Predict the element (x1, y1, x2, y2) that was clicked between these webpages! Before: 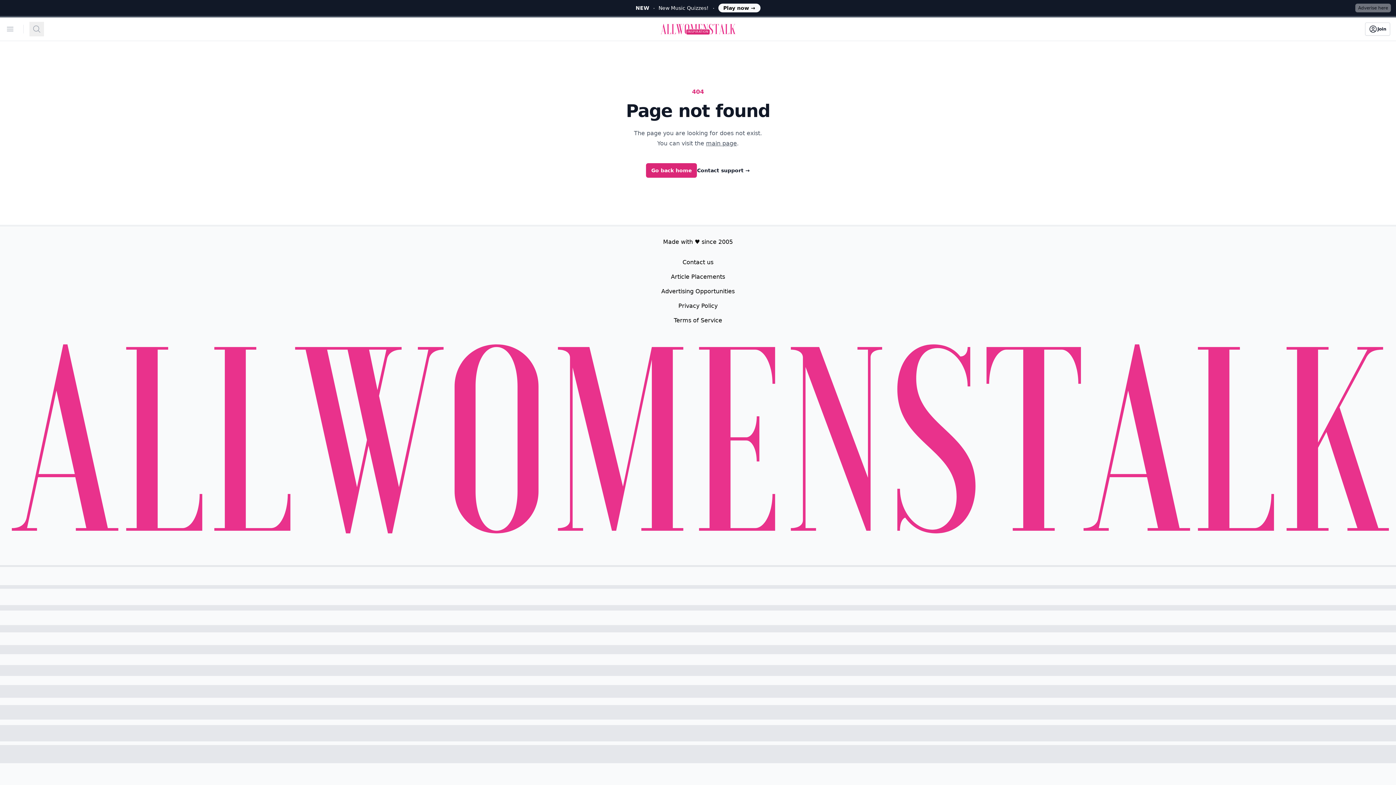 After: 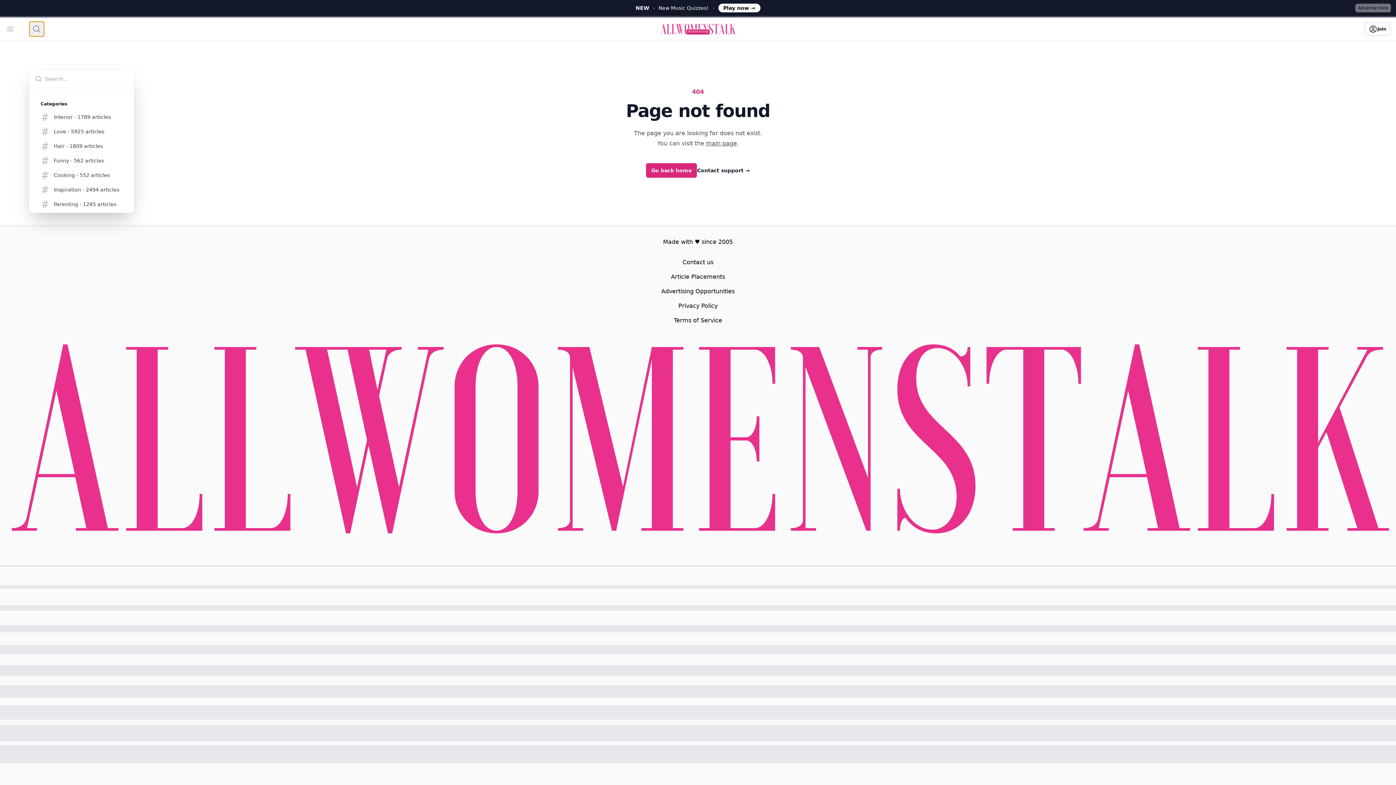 Action: label: Search bbox: (29, 21, 44, 36)